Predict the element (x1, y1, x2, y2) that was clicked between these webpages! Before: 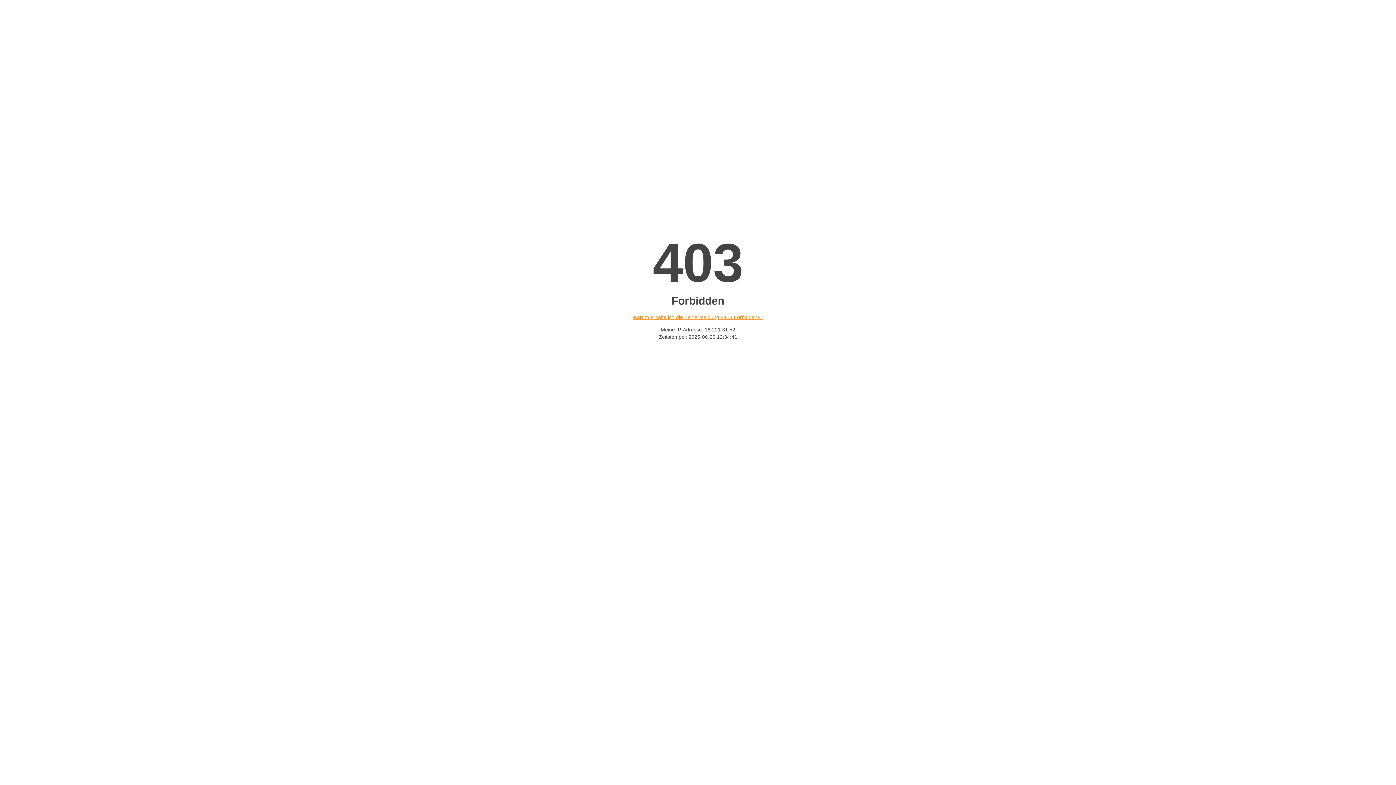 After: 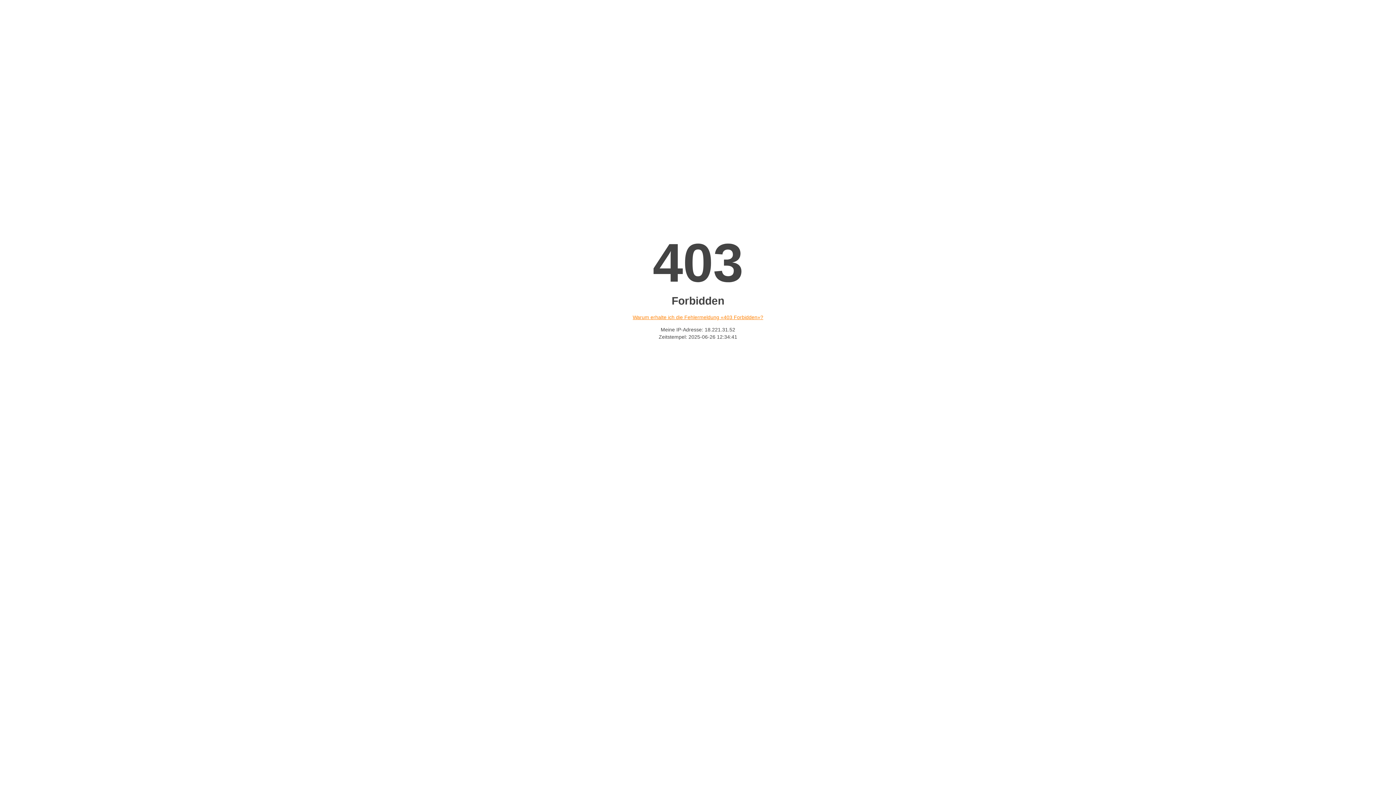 Action: bbox: (632, 314, 763, 320) label: Warum erhalte ich die Fehlermeldung «403 Forbidden»?